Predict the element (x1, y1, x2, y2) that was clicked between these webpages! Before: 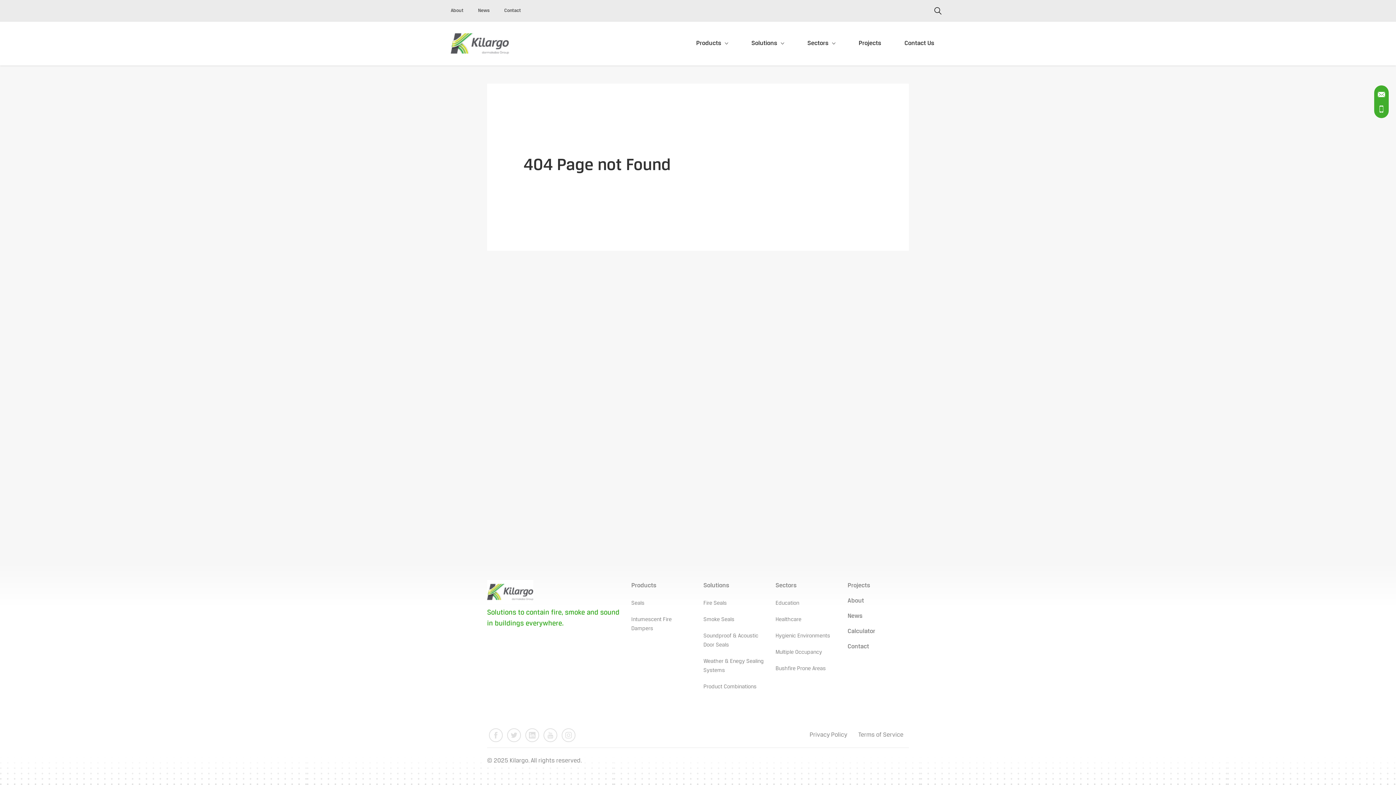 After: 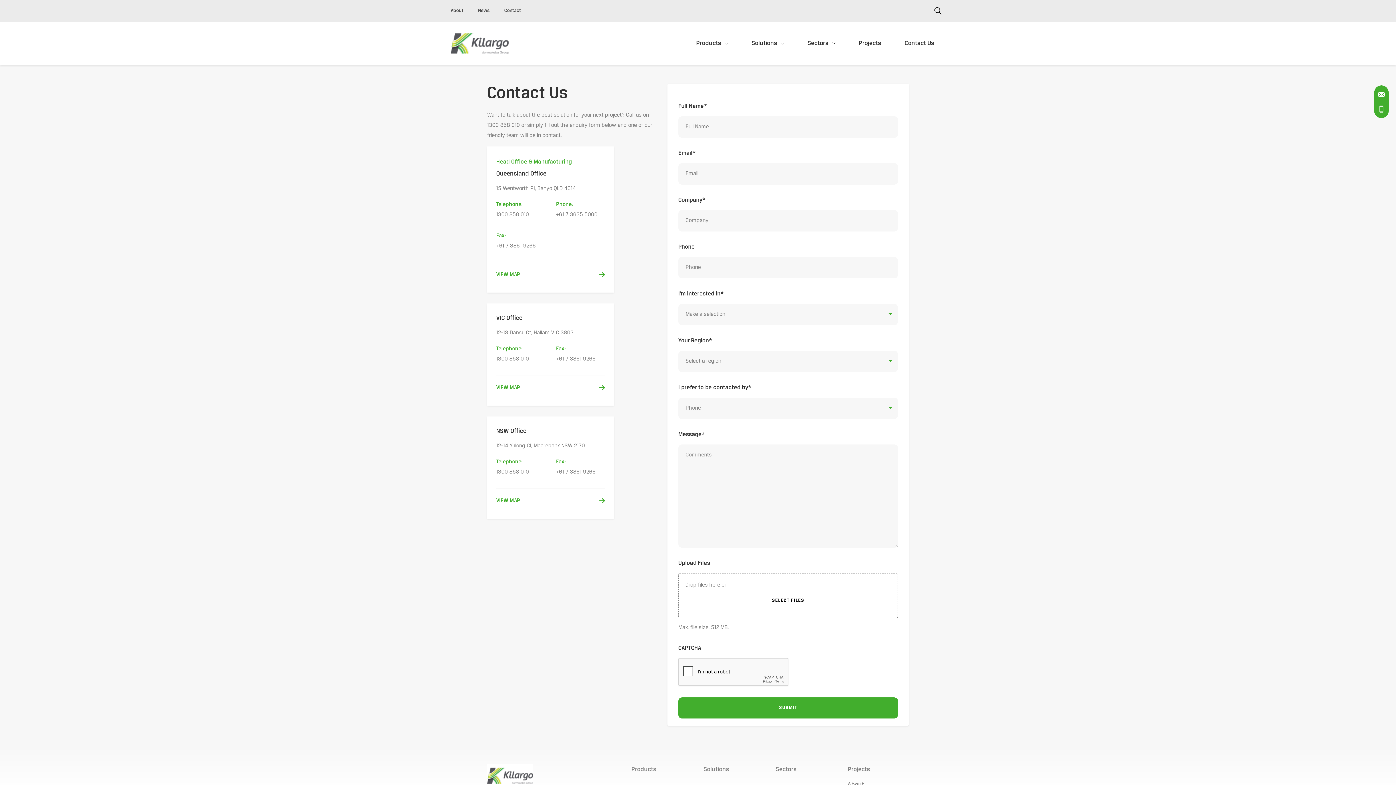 Action: label: Contact Us bbox: (893, 21, 945, 65)